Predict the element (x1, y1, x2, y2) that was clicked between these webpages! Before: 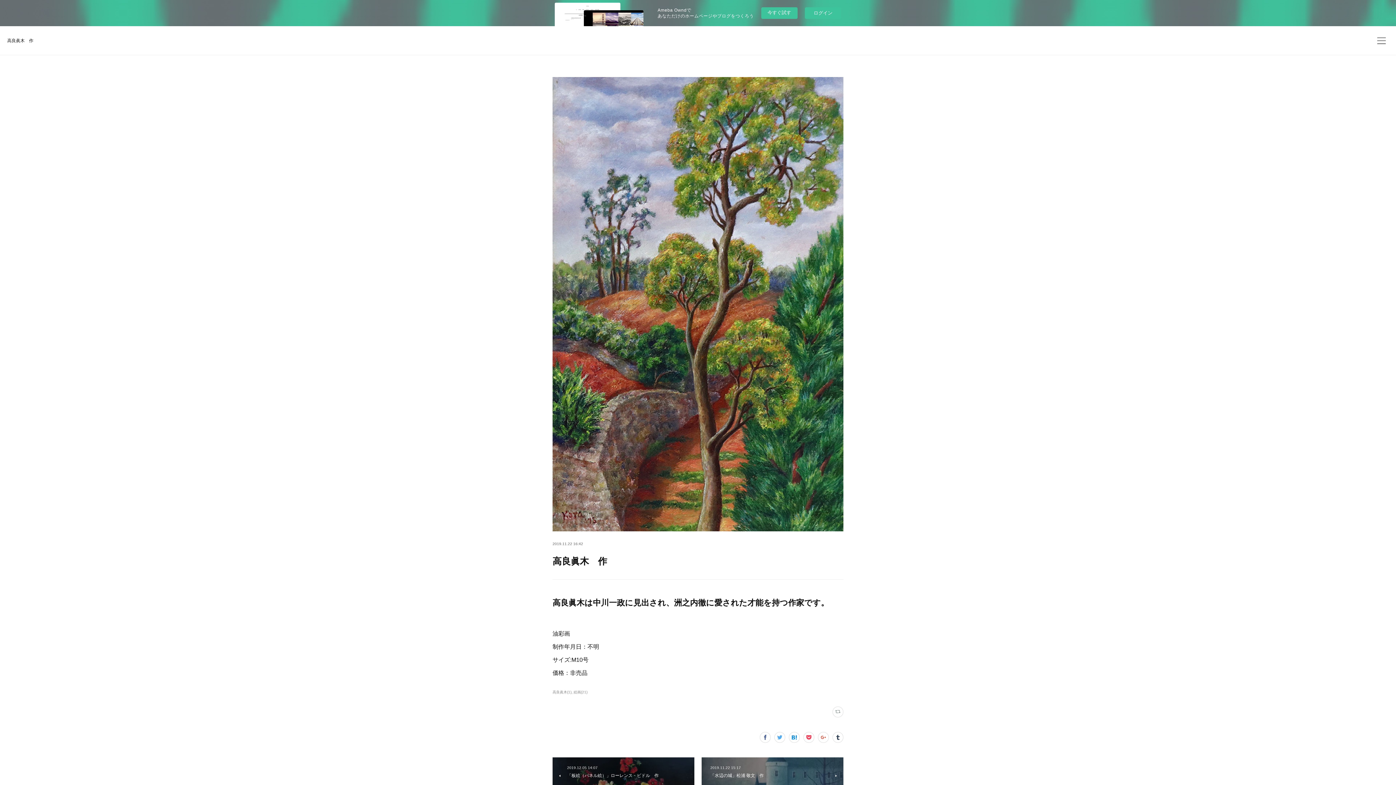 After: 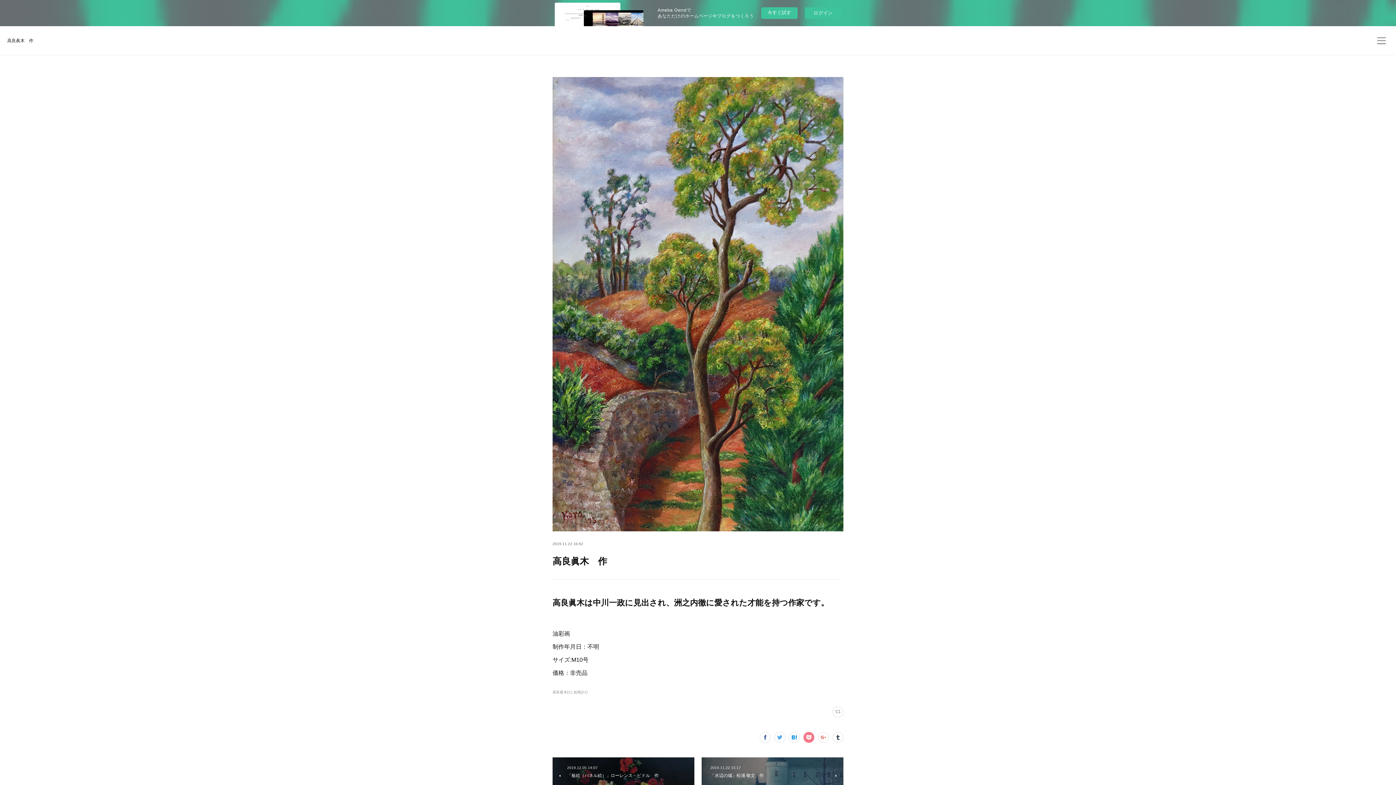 Action: bbox: (803, 732, 814, 743)